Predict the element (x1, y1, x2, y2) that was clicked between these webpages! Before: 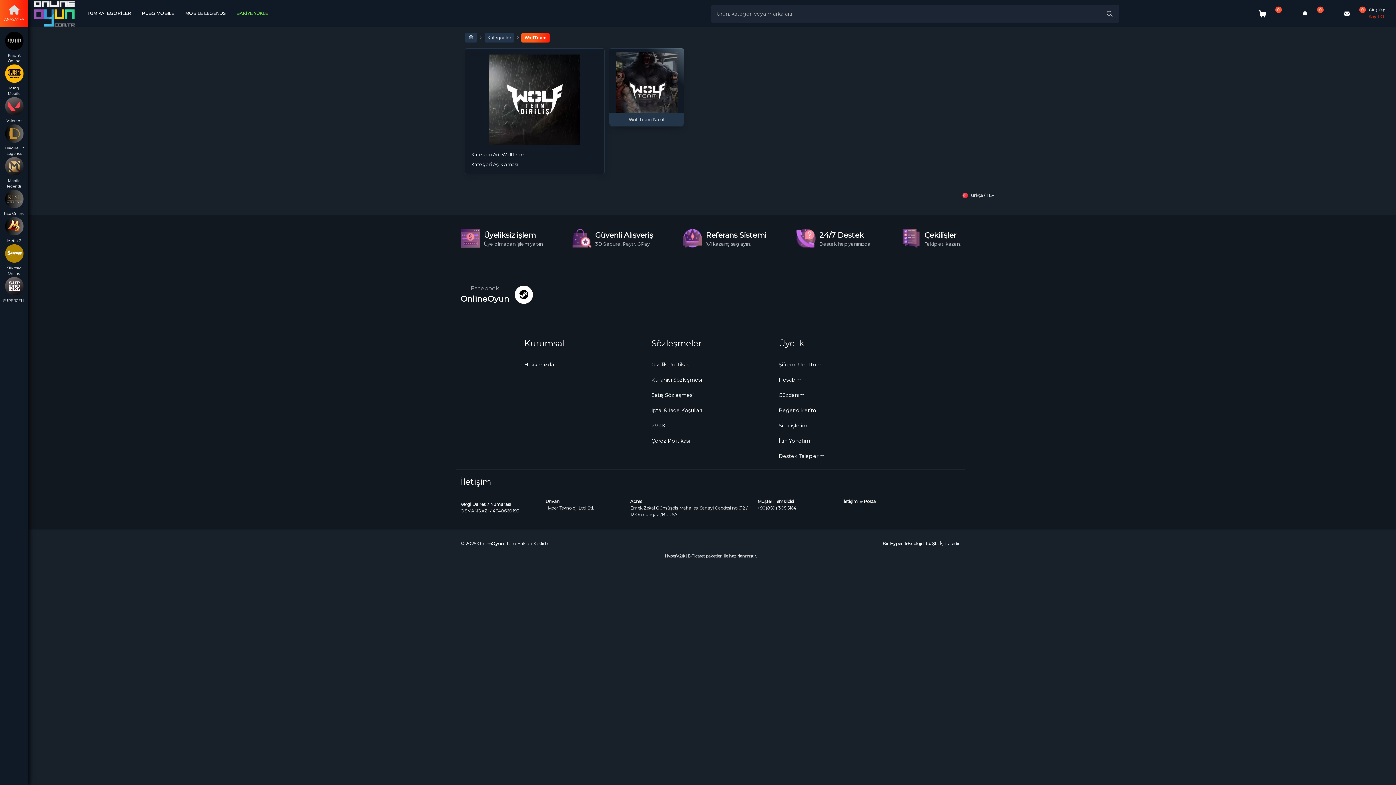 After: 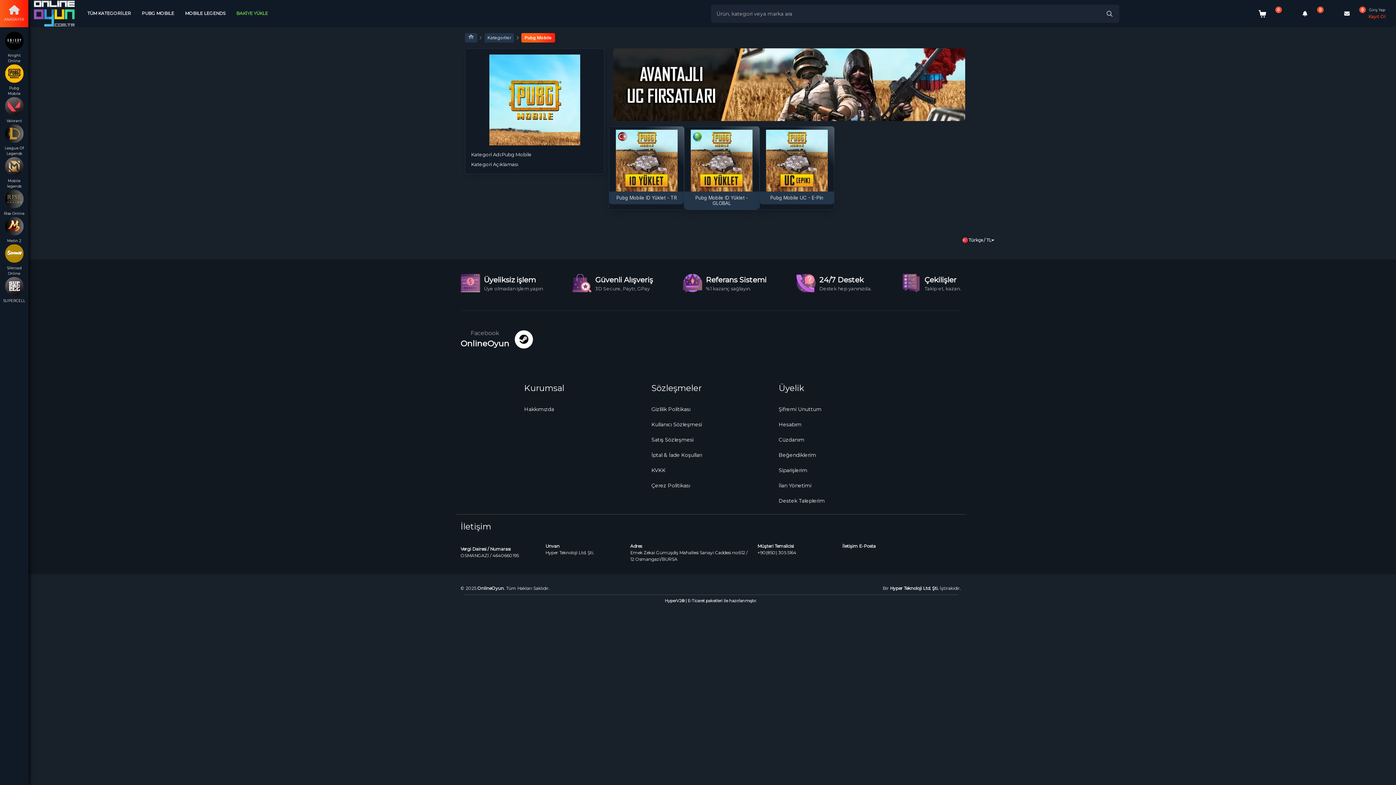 Action: label: PUBG MOBILE bbox: (136, 6, 179, 20)